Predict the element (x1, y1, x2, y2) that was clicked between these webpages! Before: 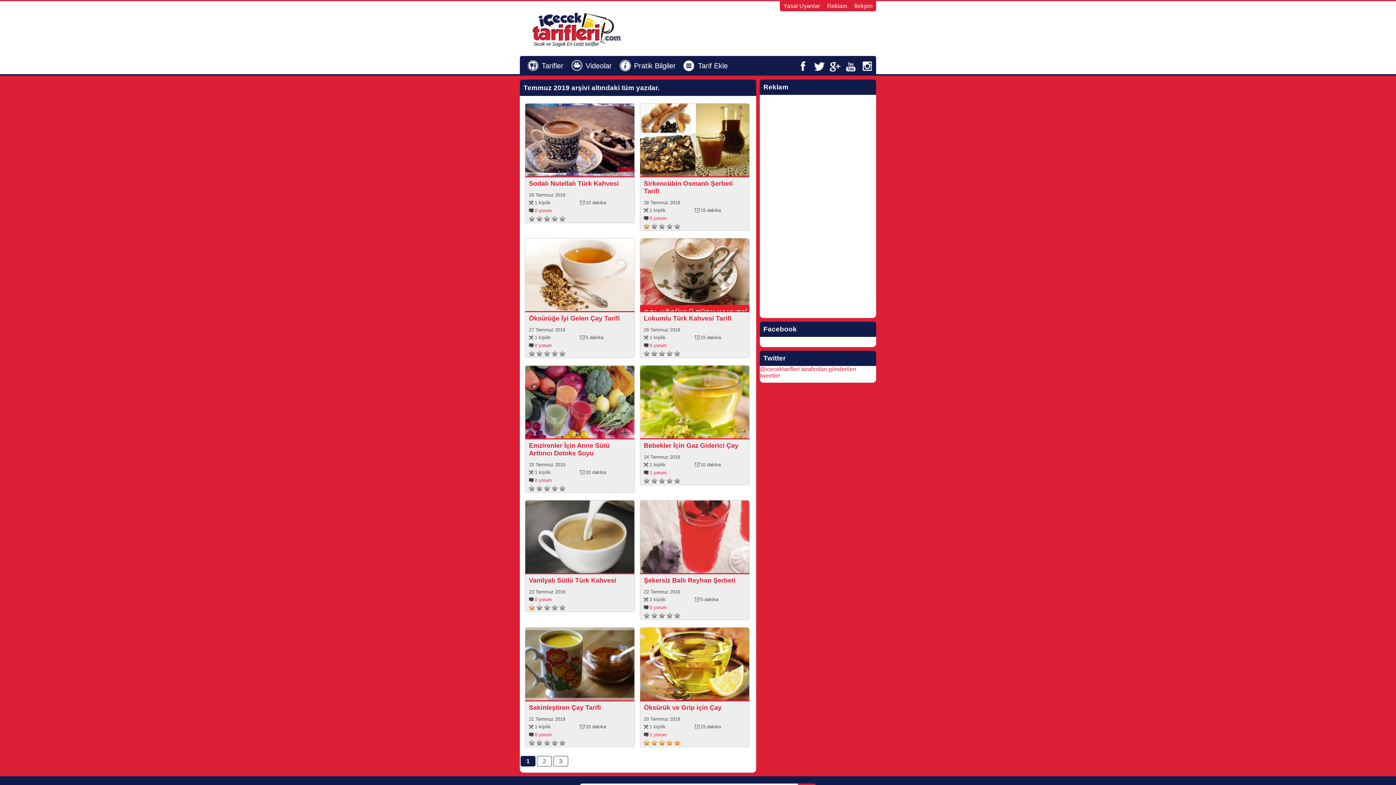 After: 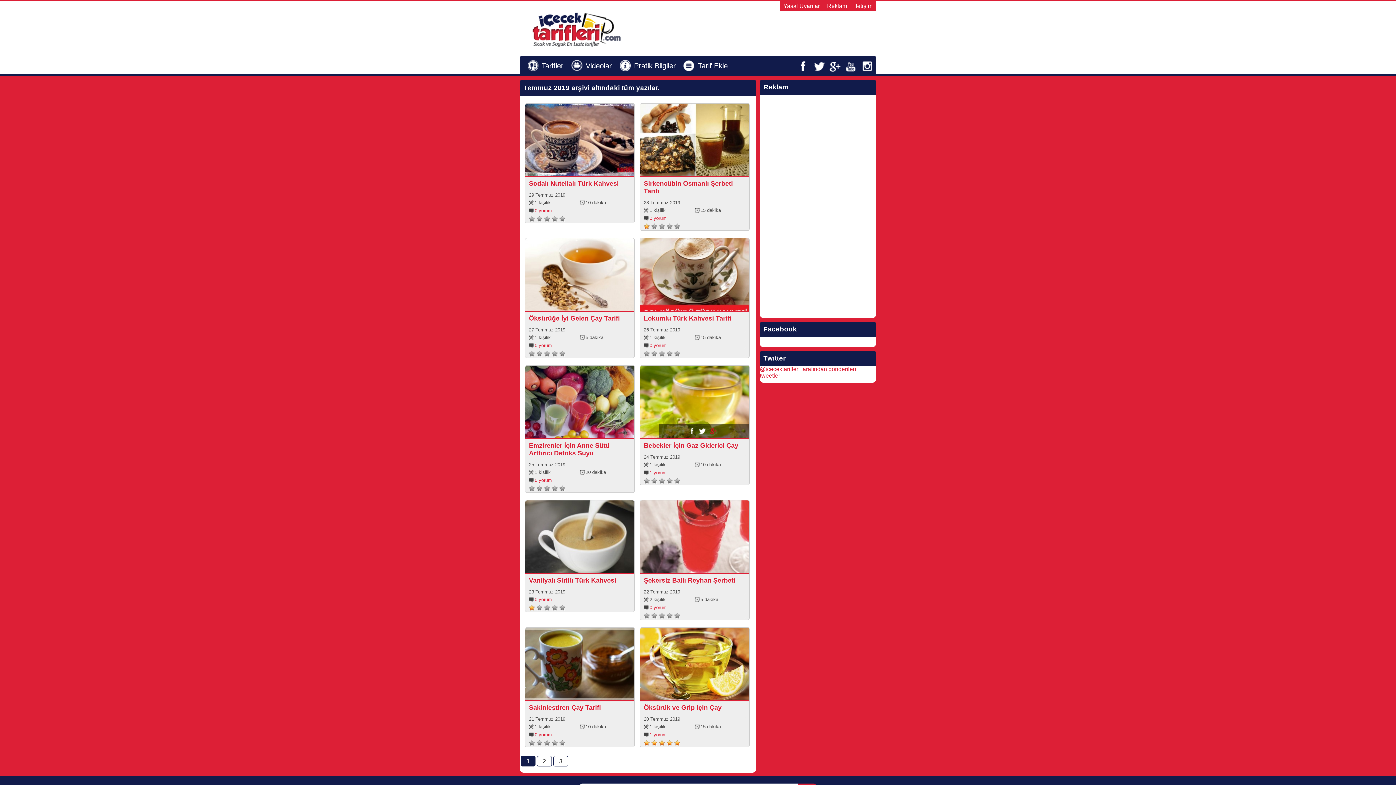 Action: bbox: (709, 427, 718, 434)